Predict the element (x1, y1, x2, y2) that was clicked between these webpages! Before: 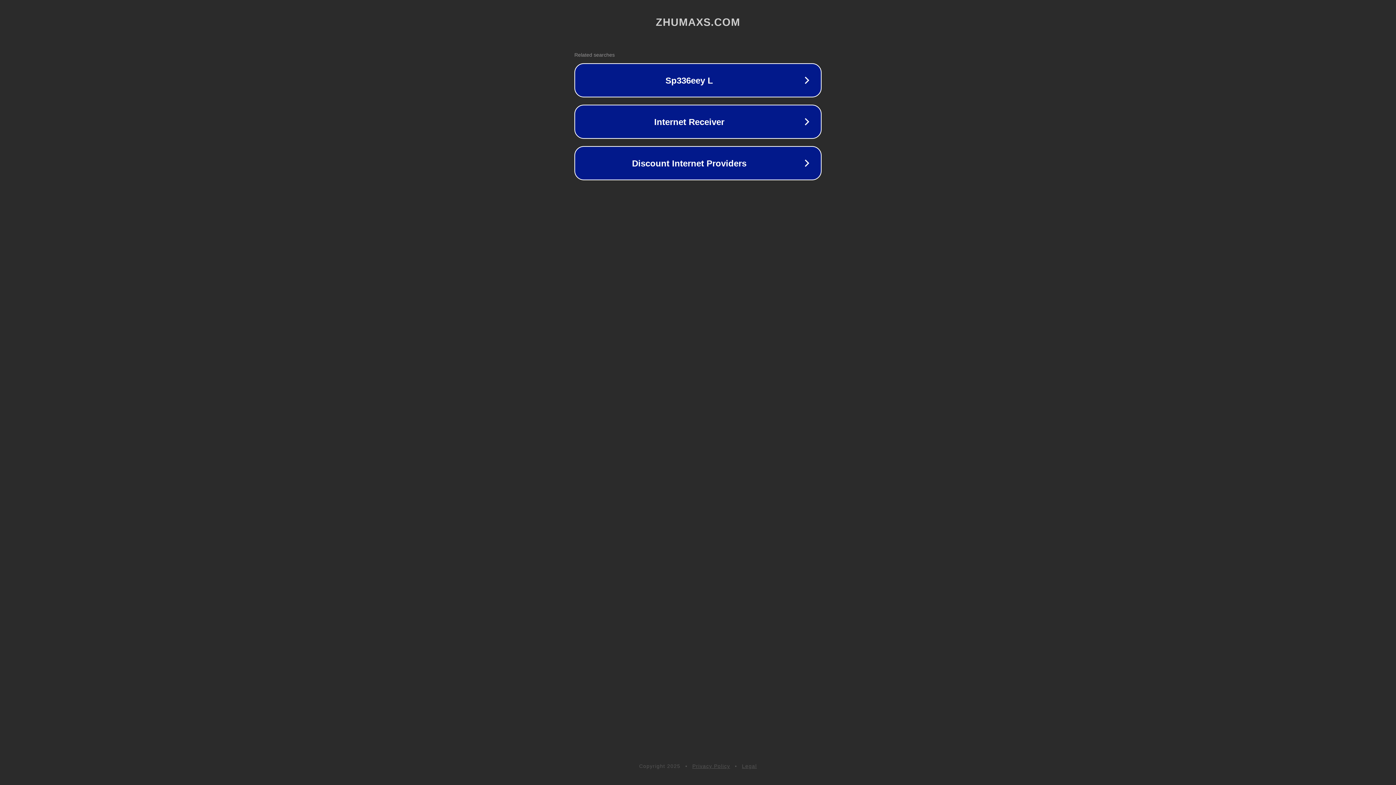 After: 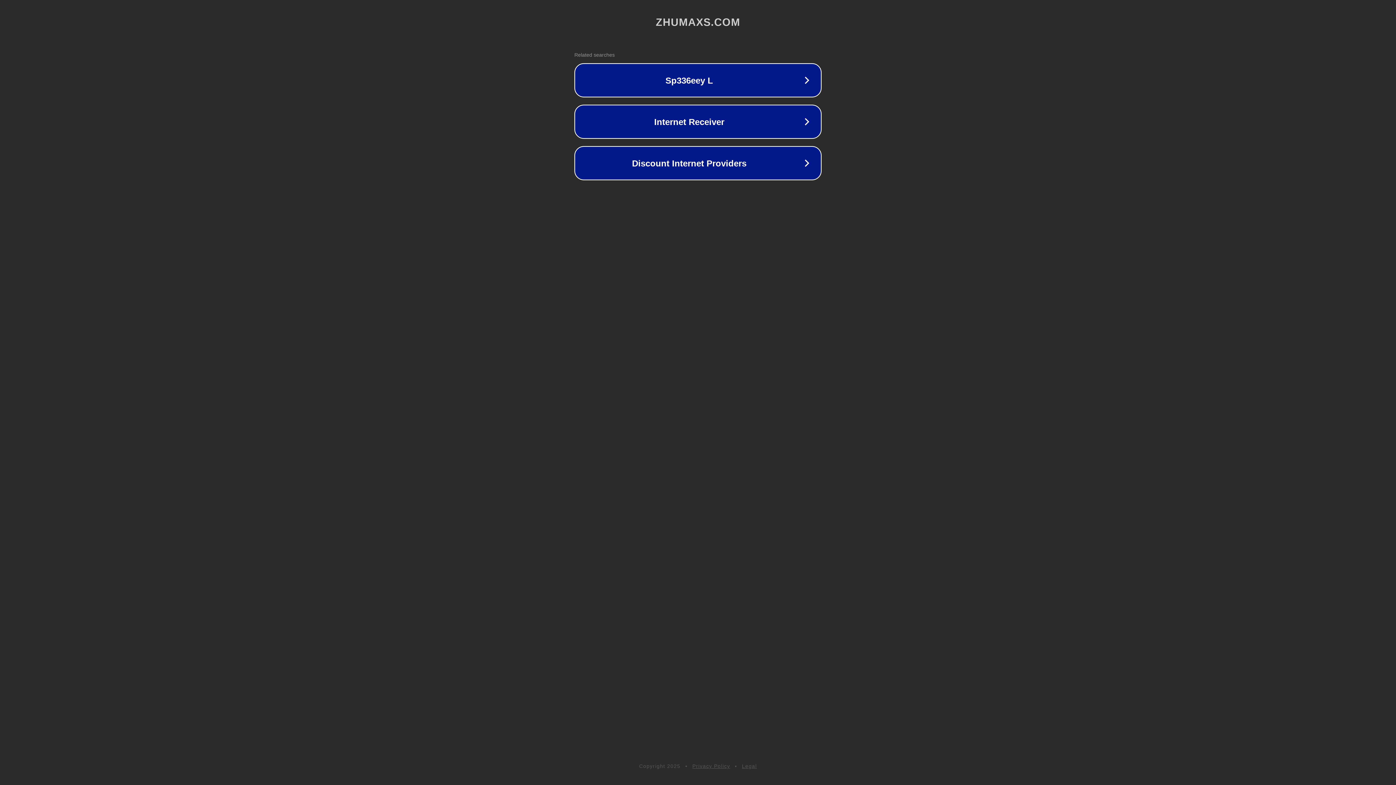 Action: label: Legal bbox: (742, 763, 757, 769)